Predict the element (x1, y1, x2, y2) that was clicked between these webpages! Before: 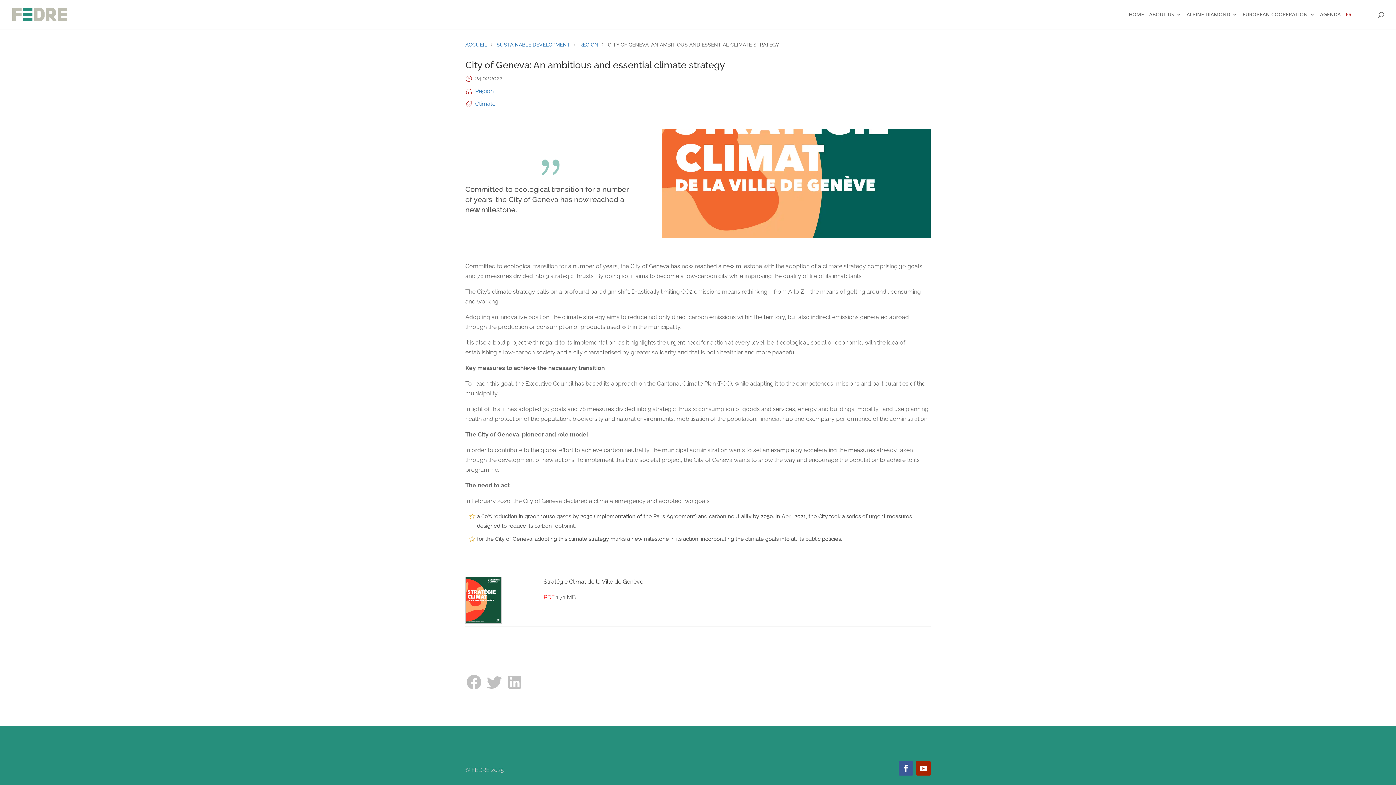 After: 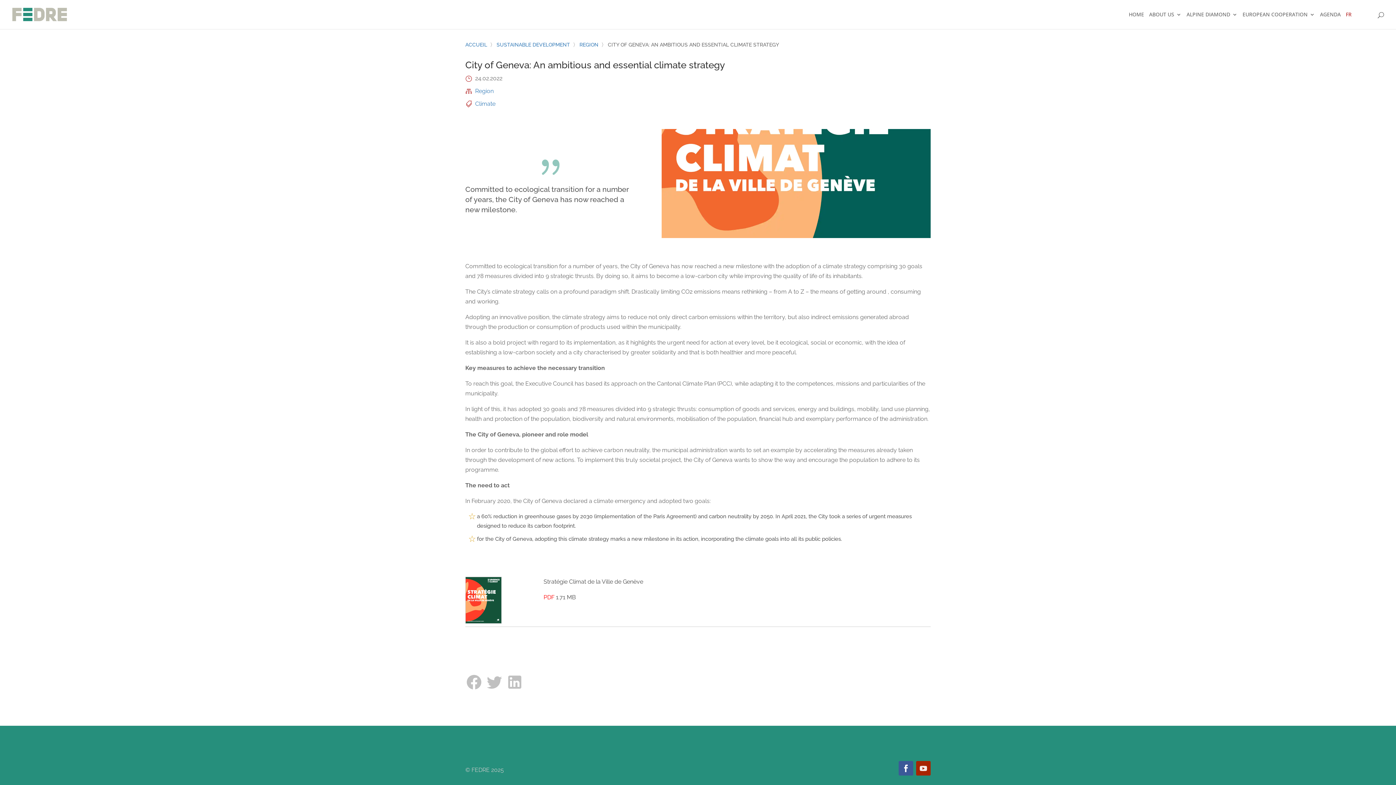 Action: bbox: (916, 761, 930, 776)